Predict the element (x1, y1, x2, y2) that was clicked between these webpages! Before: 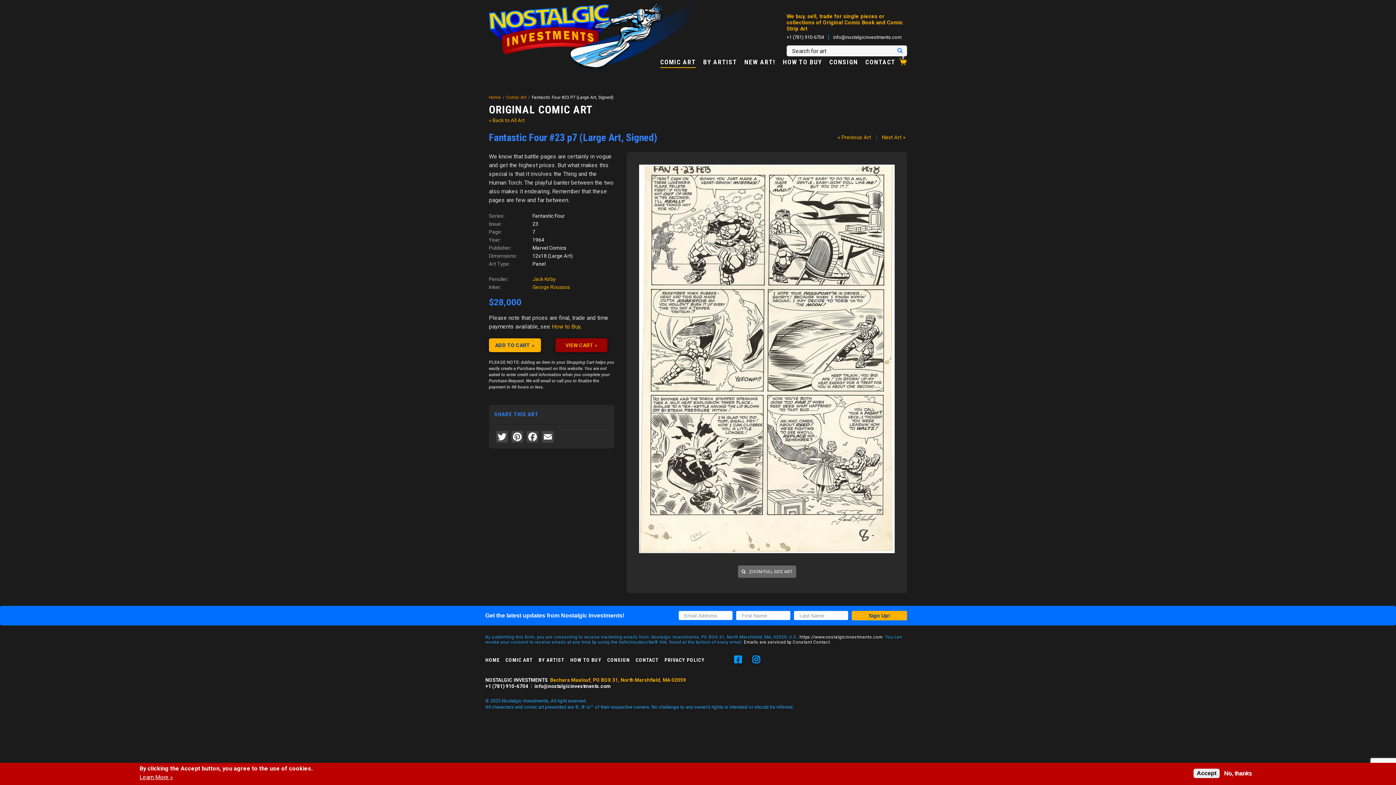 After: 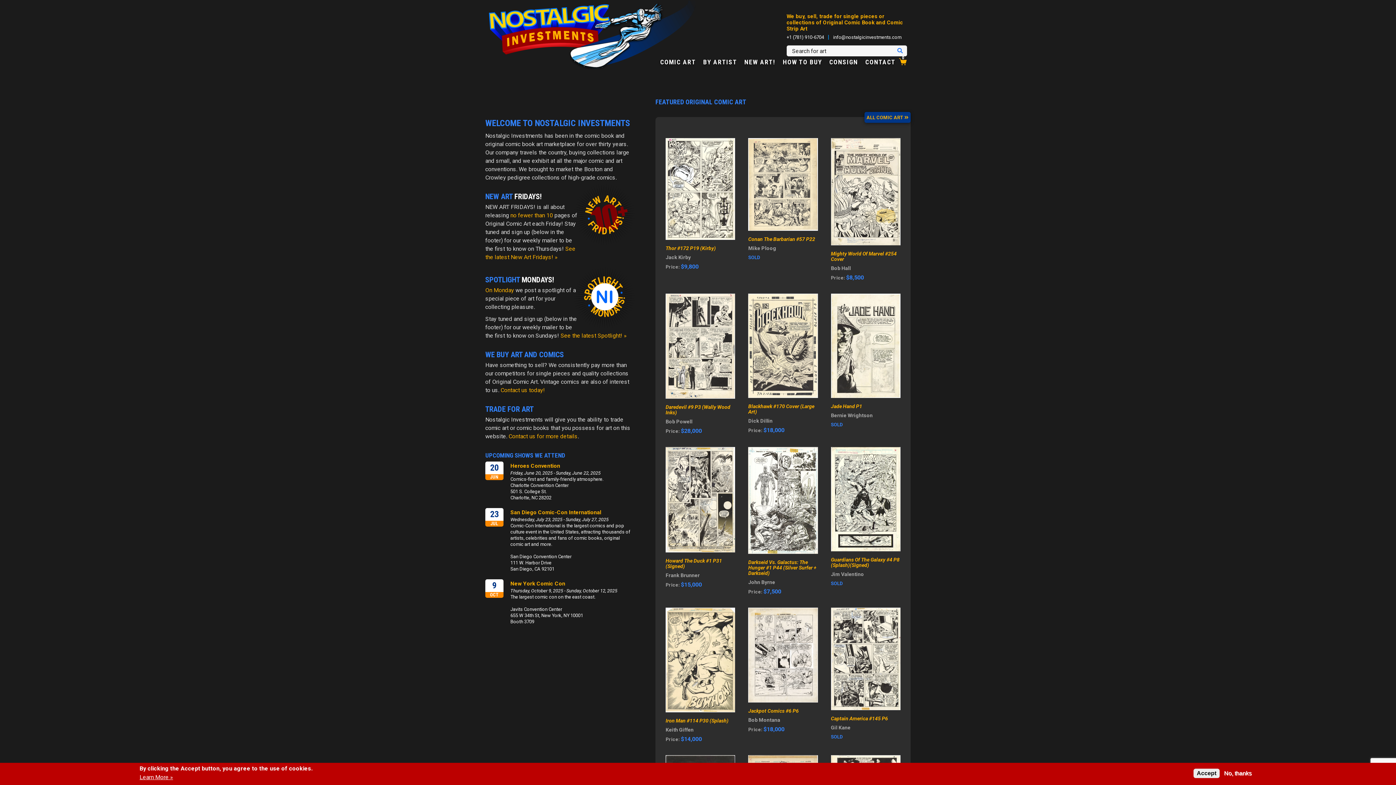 Action: label: https://www.nostalgicinvestments.com bbox: (799, 634, 882, 639)